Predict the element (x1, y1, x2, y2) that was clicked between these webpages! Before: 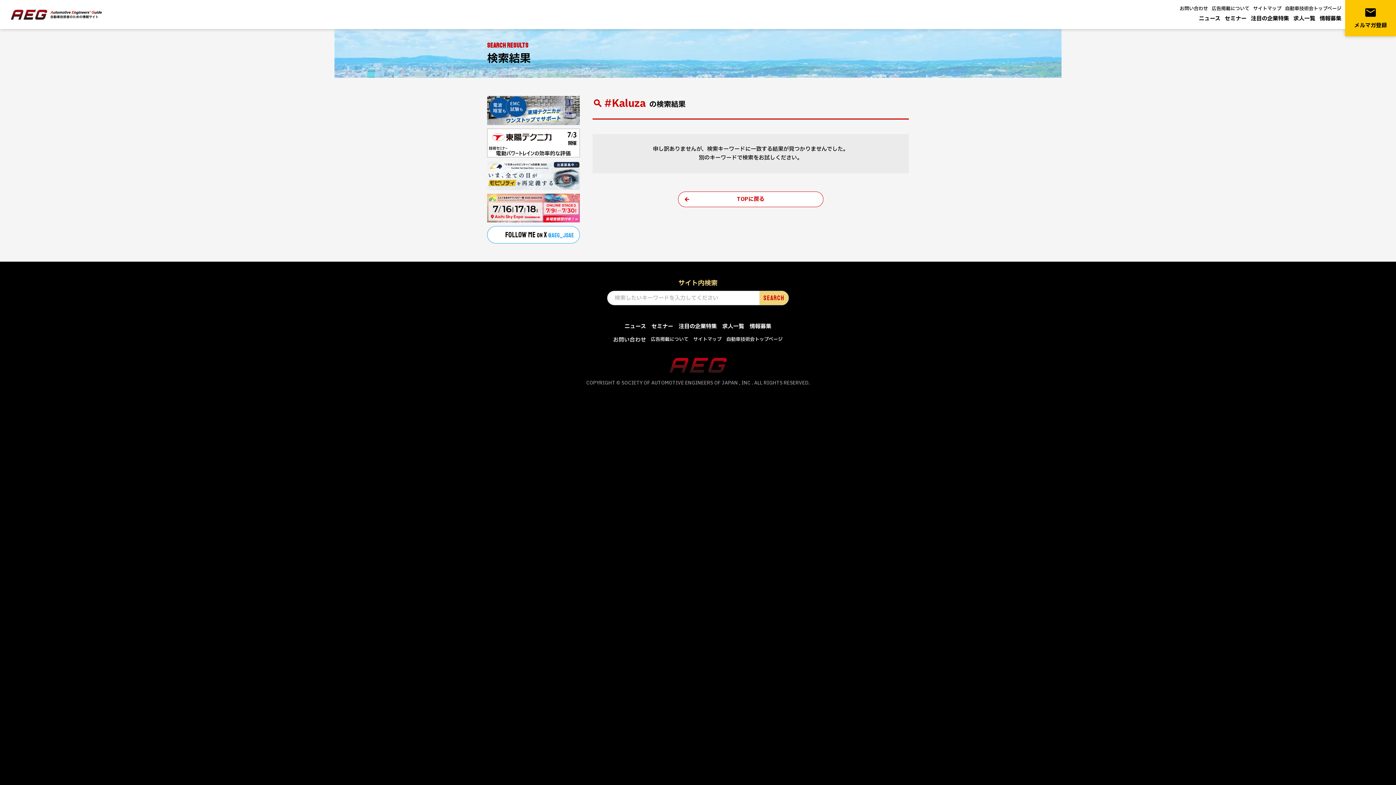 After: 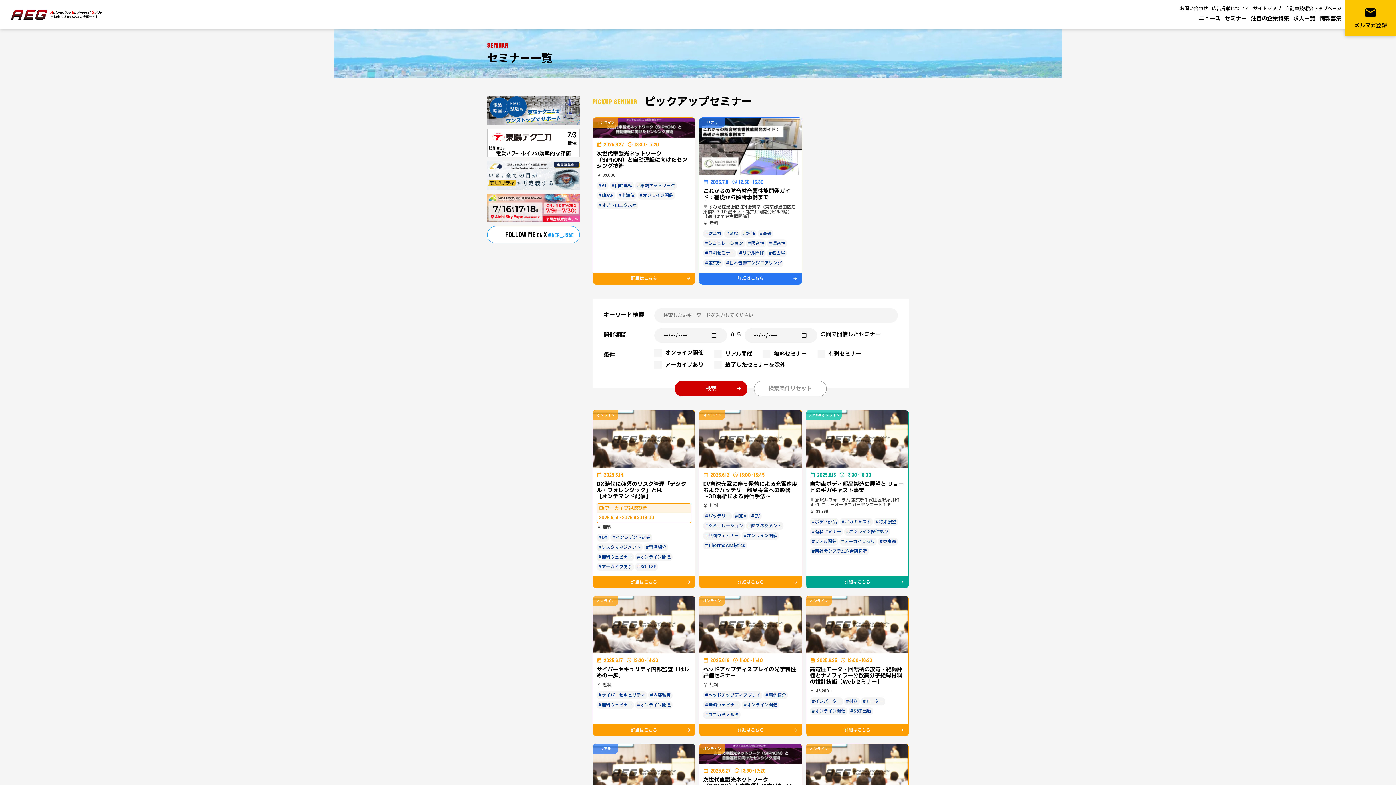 Action: bbox: (651, 322, 673, 330) label: セミナー